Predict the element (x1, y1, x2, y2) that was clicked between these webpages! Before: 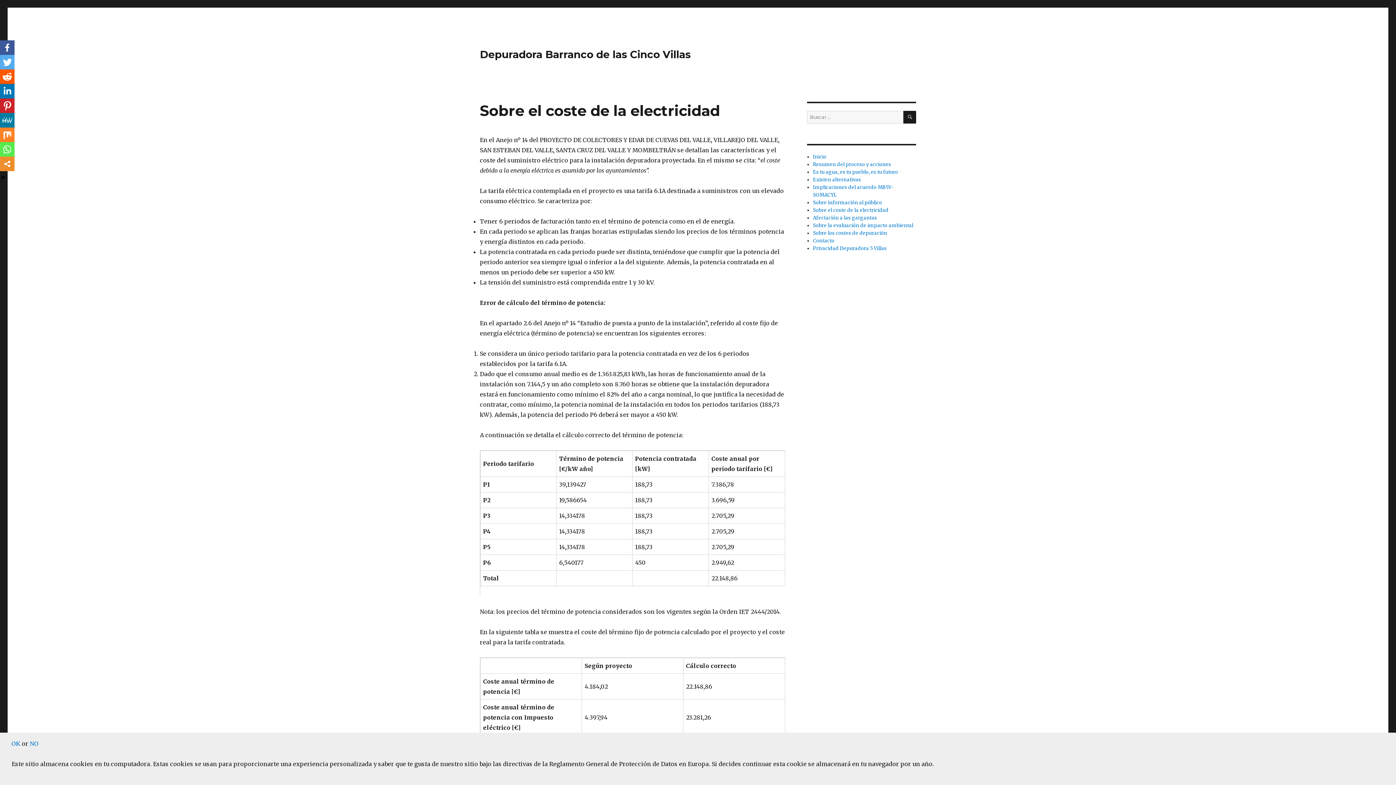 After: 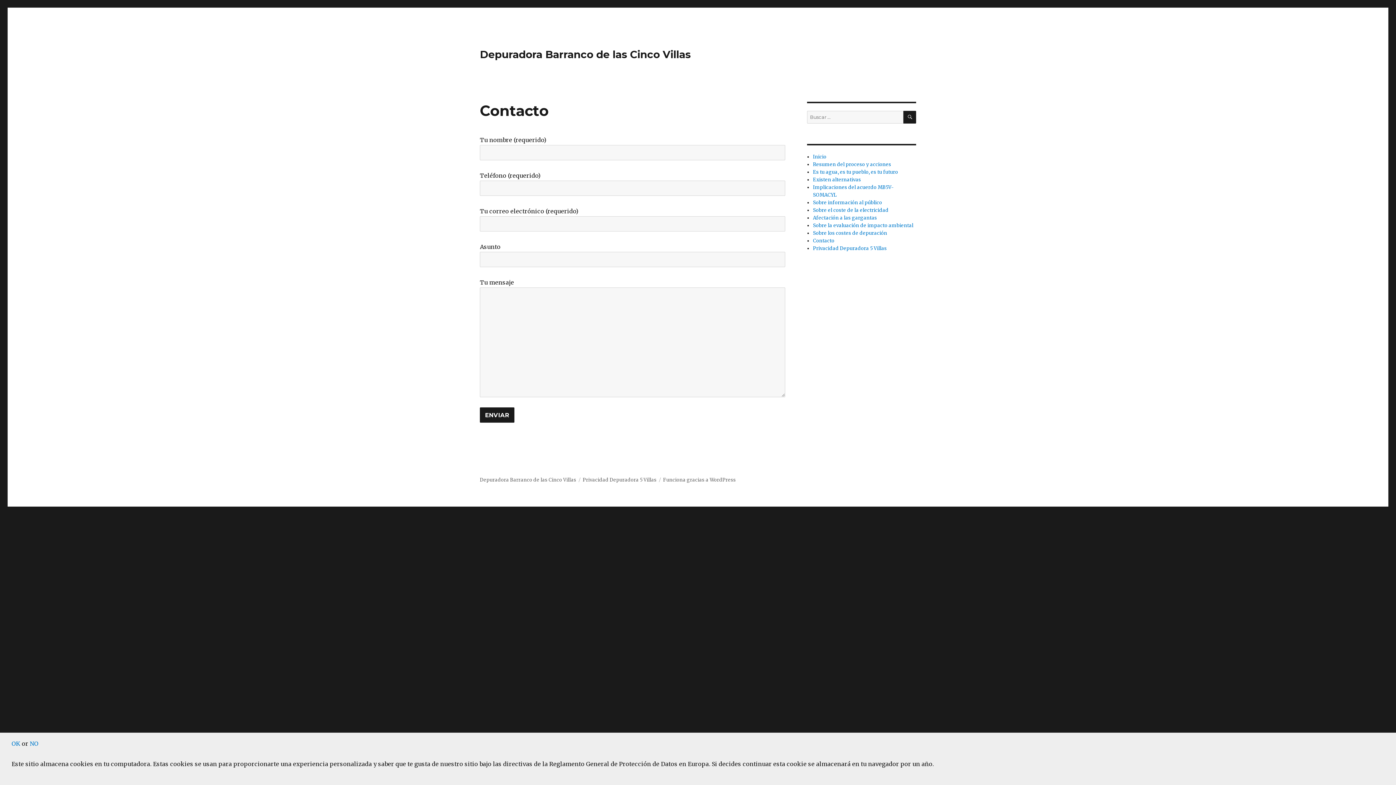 Action: bbox: (813, 237, 834, 244) label: Contacto